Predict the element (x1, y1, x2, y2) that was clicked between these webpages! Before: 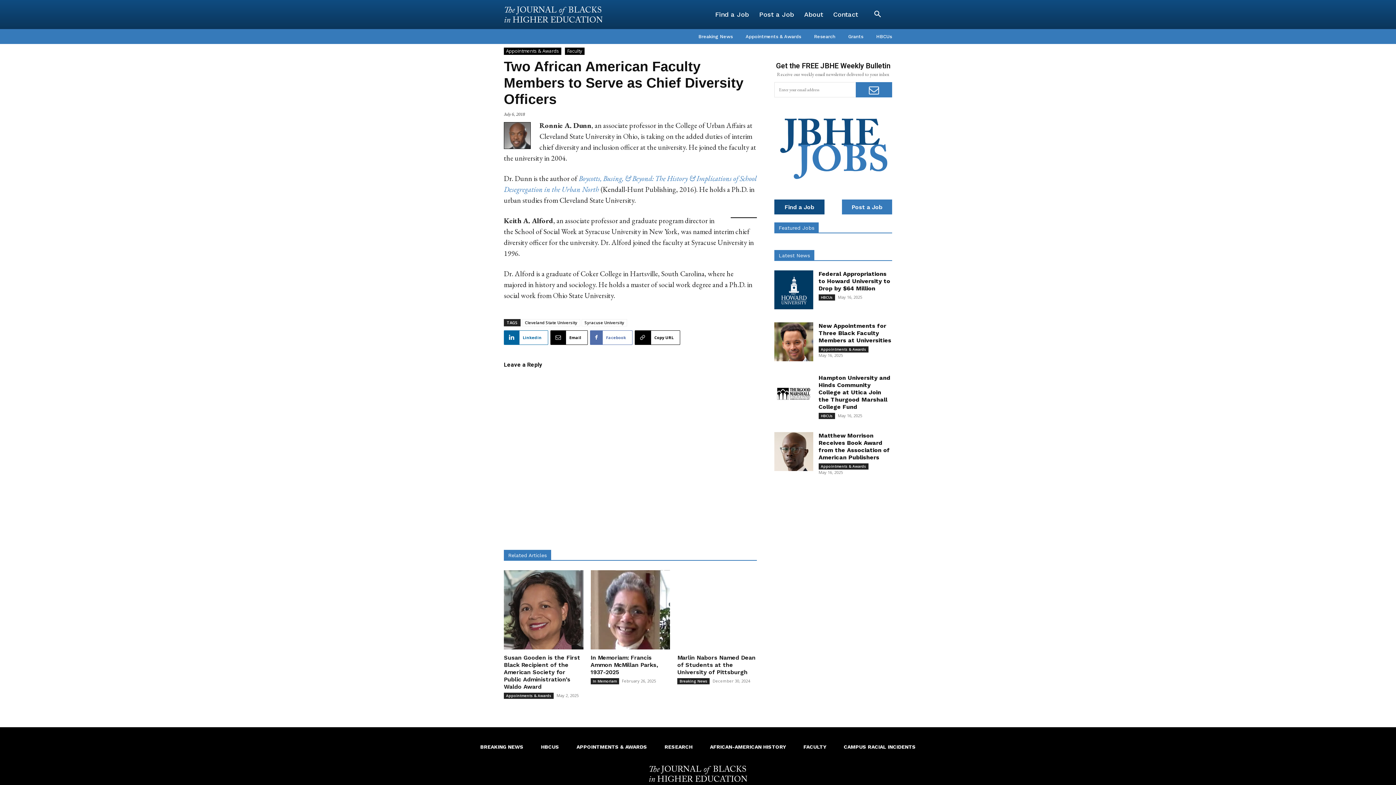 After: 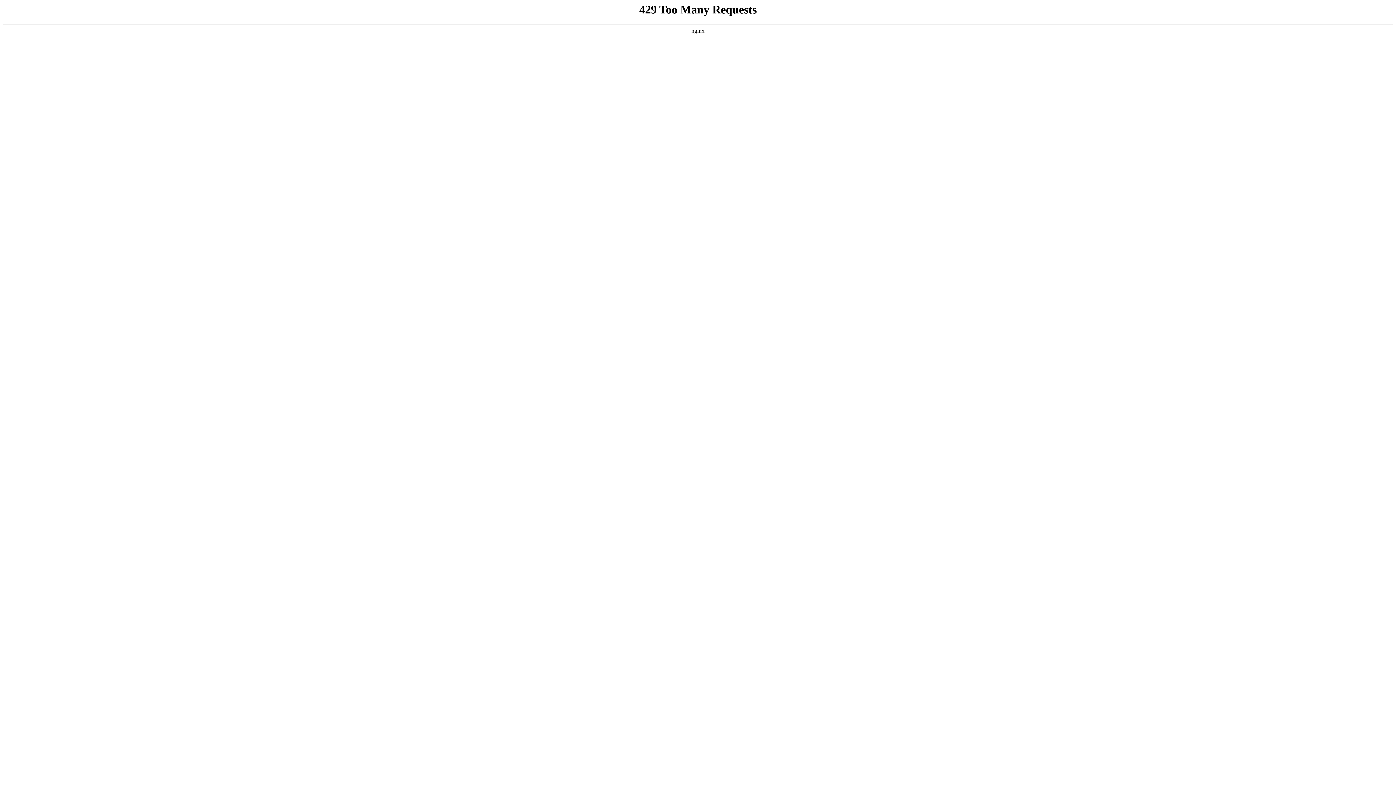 Action: bbox: (504, 693, 553, 699) label: Appointments & Awards